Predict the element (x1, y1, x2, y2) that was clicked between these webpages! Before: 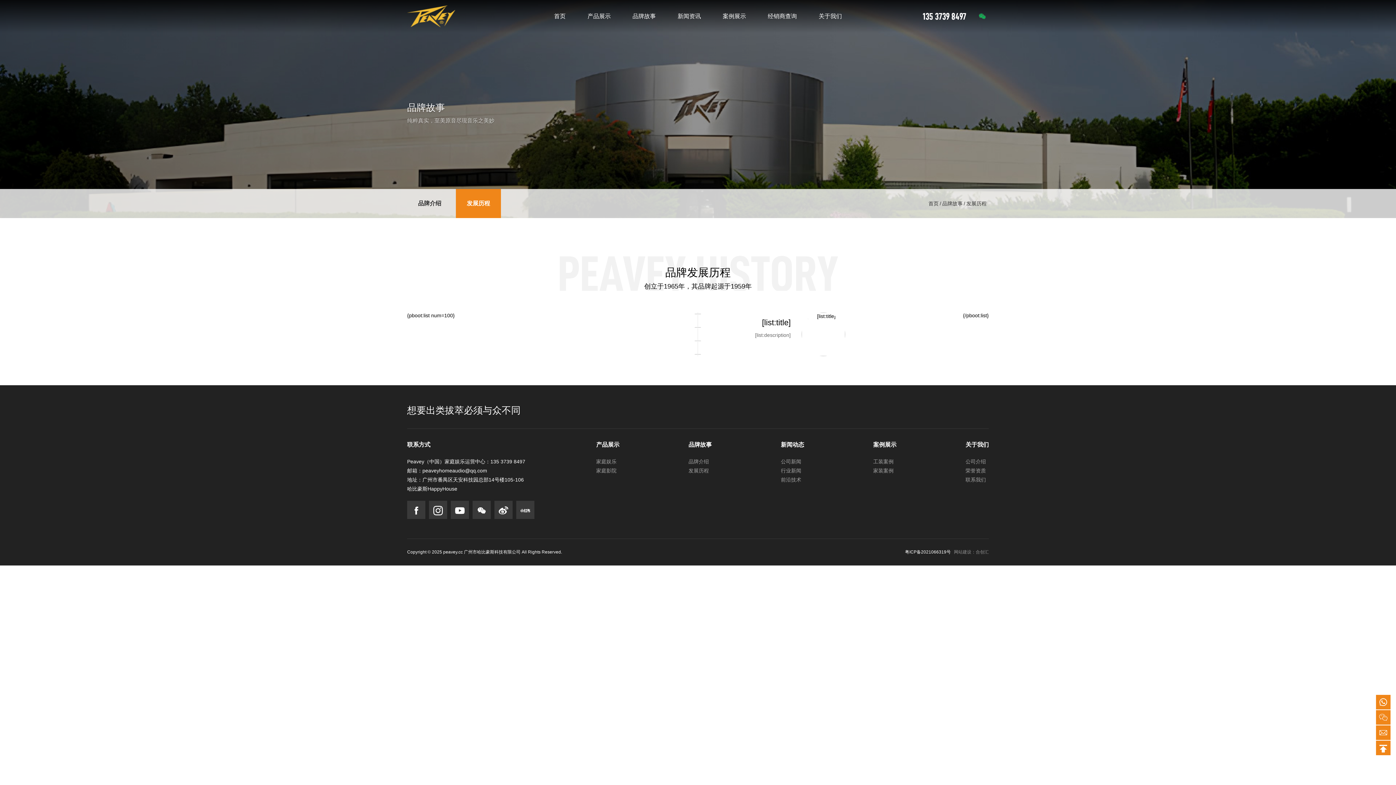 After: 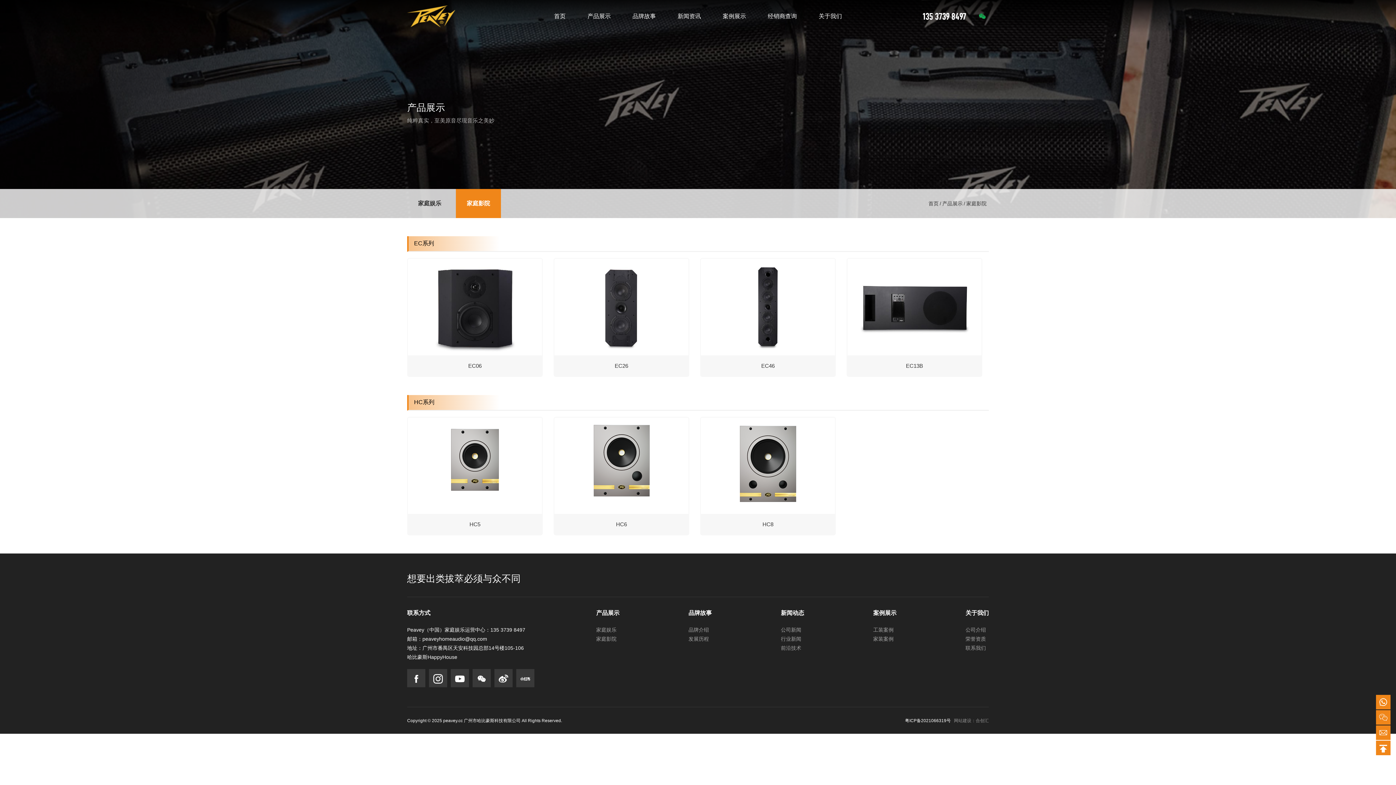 Action: label: 家庭影院 bbox: (596, 468, 616, 473)